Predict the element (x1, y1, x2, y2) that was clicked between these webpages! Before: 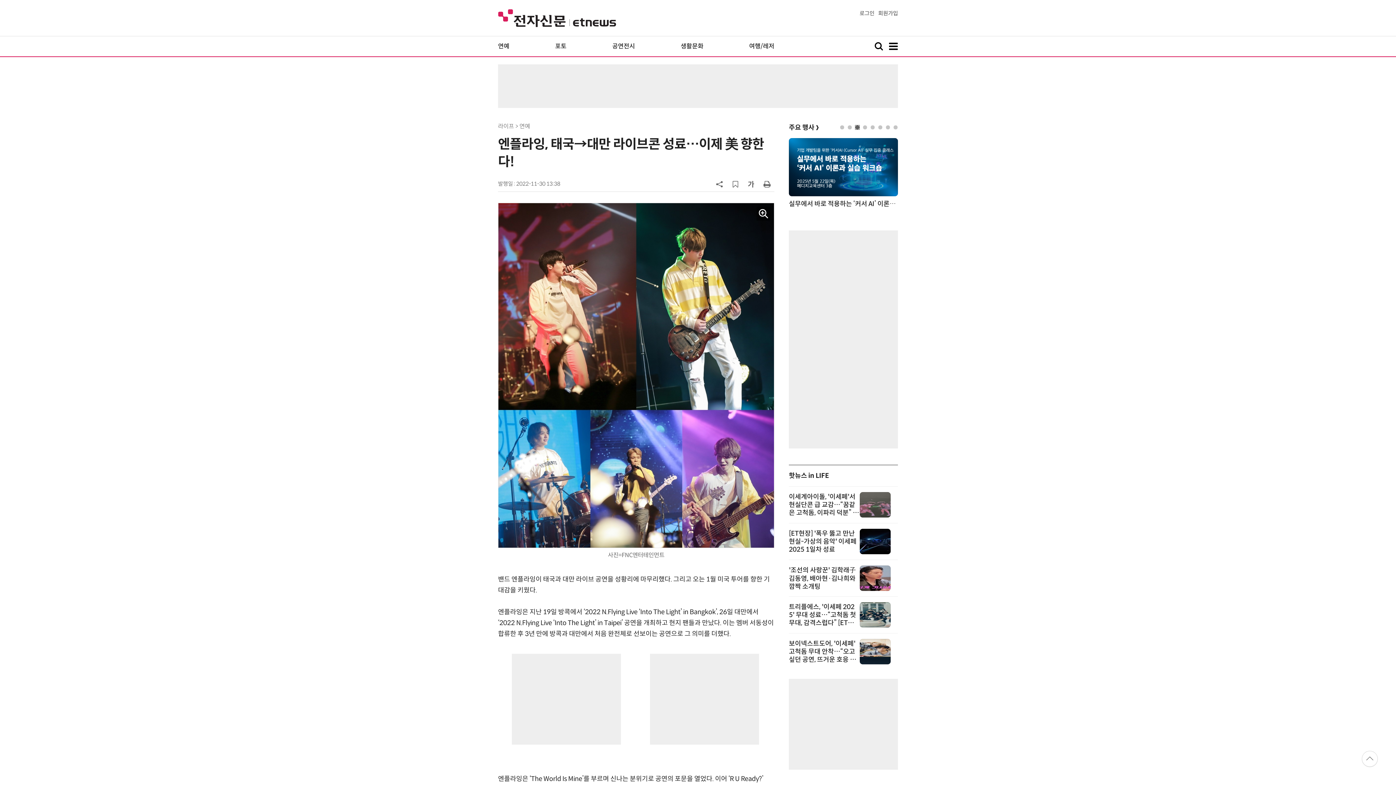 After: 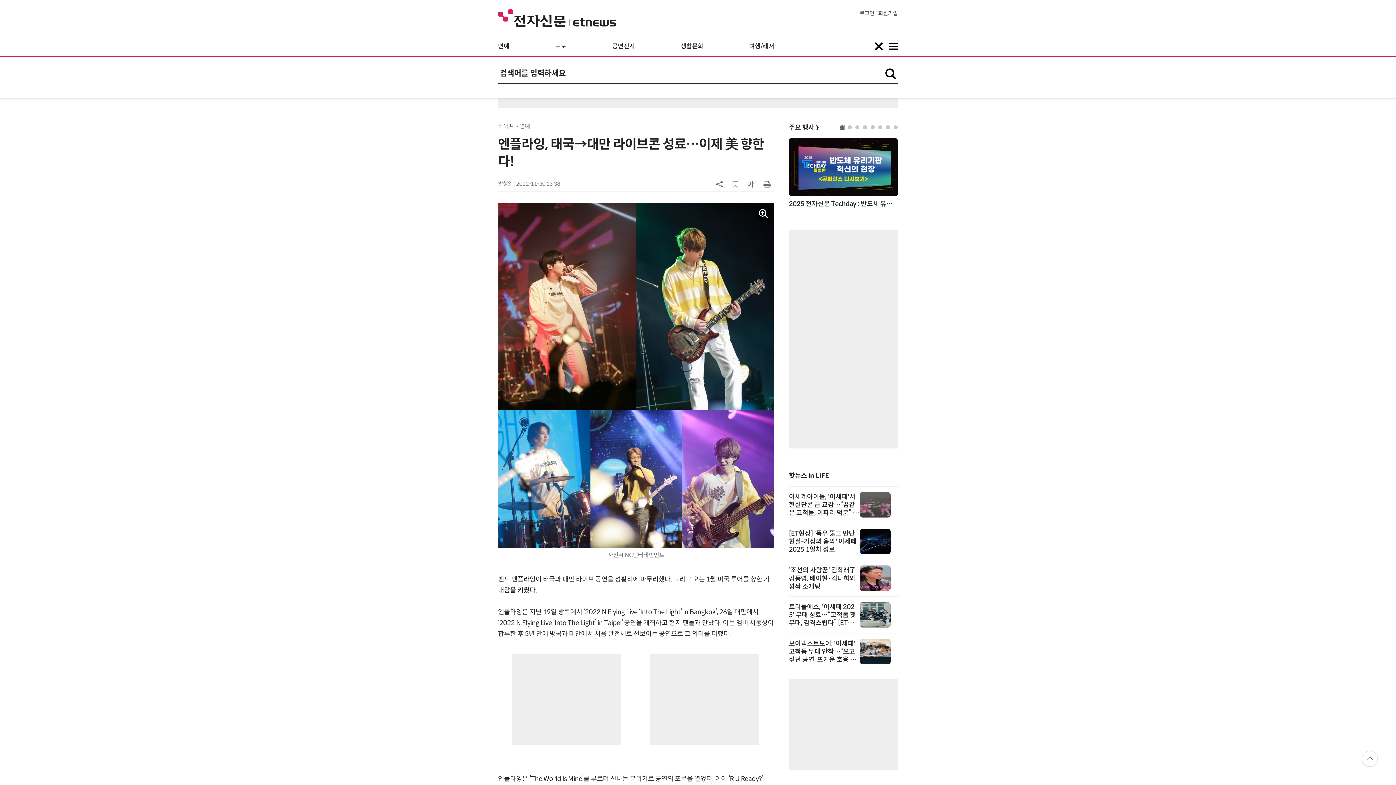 Action: bbox: (874, 41, 883, 49)